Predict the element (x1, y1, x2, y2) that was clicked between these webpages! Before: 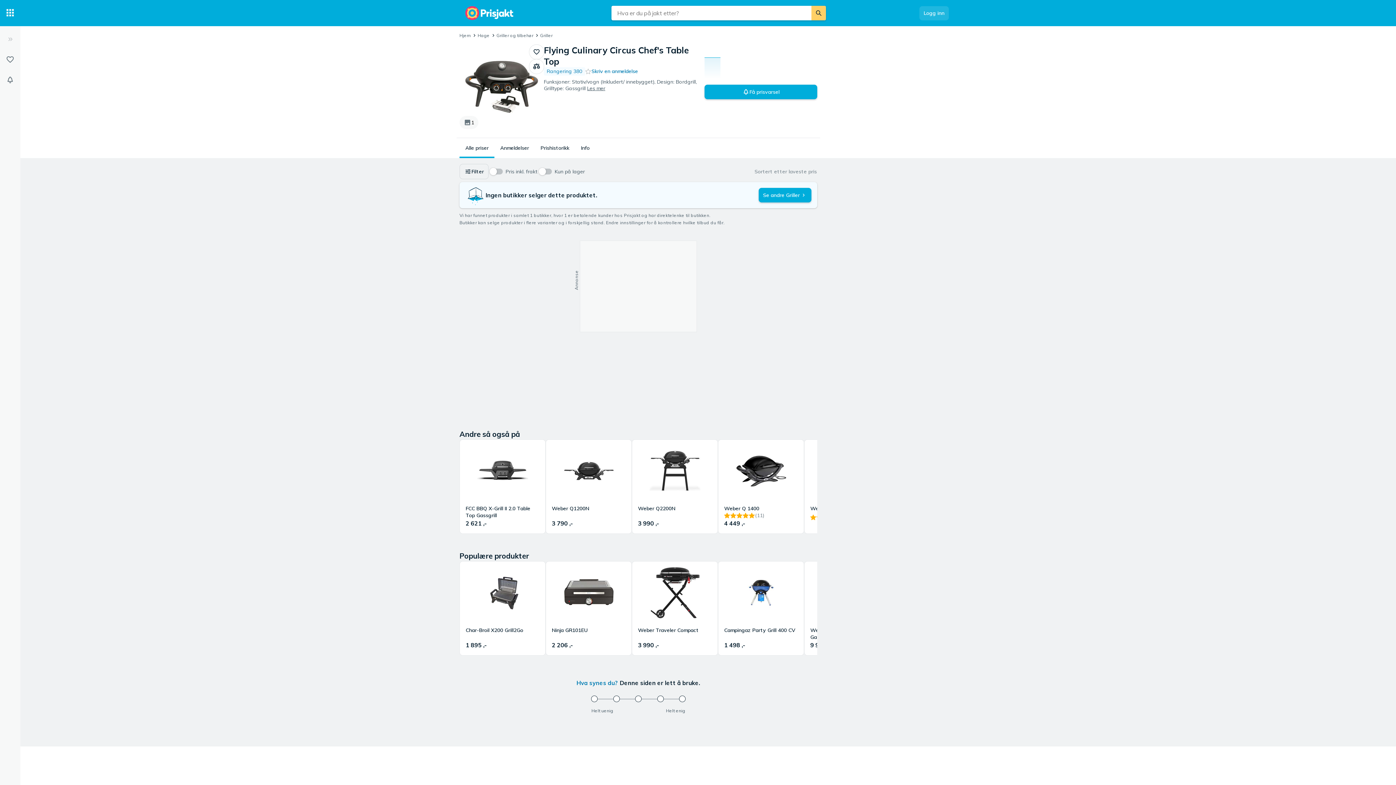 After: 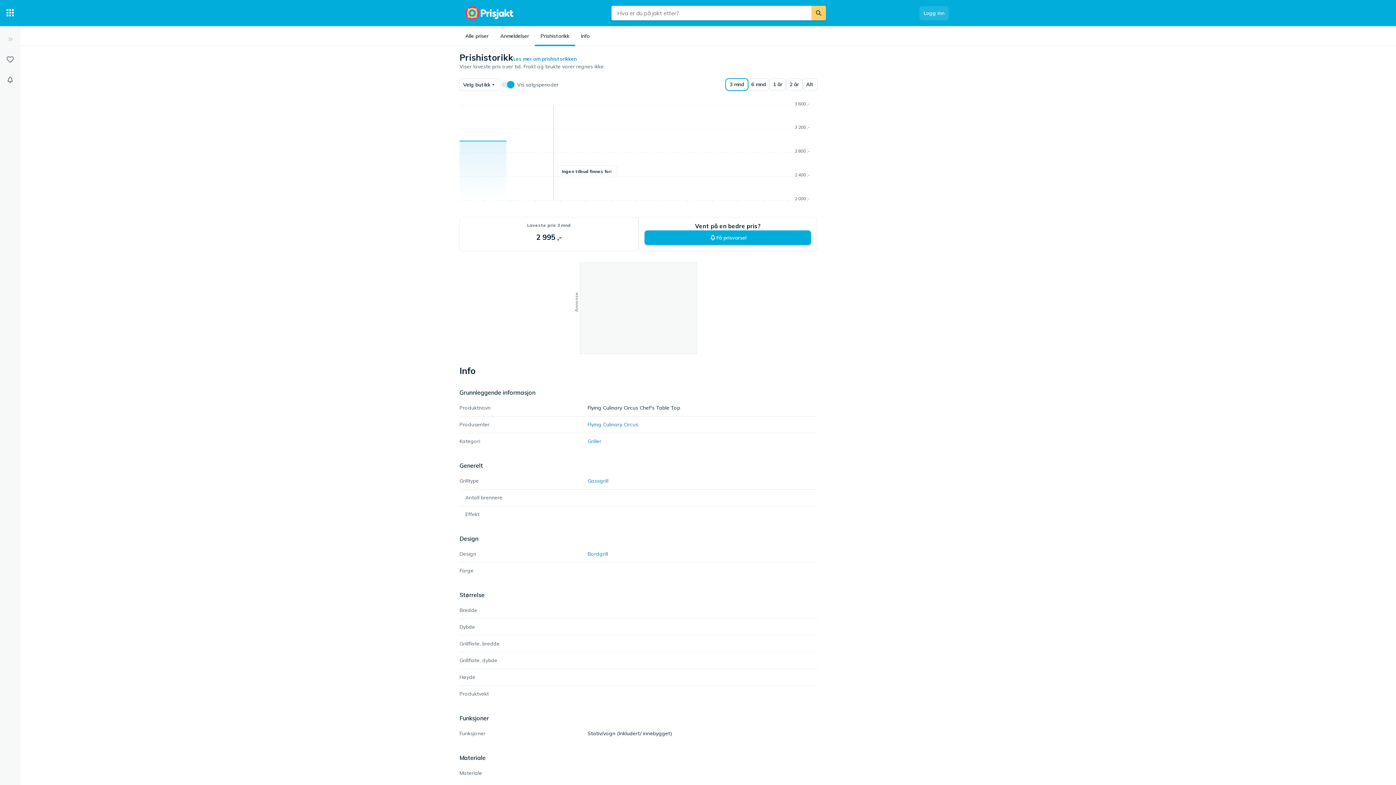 Action: label: Prishistorikk bbox: (540, 144, 569, 152)